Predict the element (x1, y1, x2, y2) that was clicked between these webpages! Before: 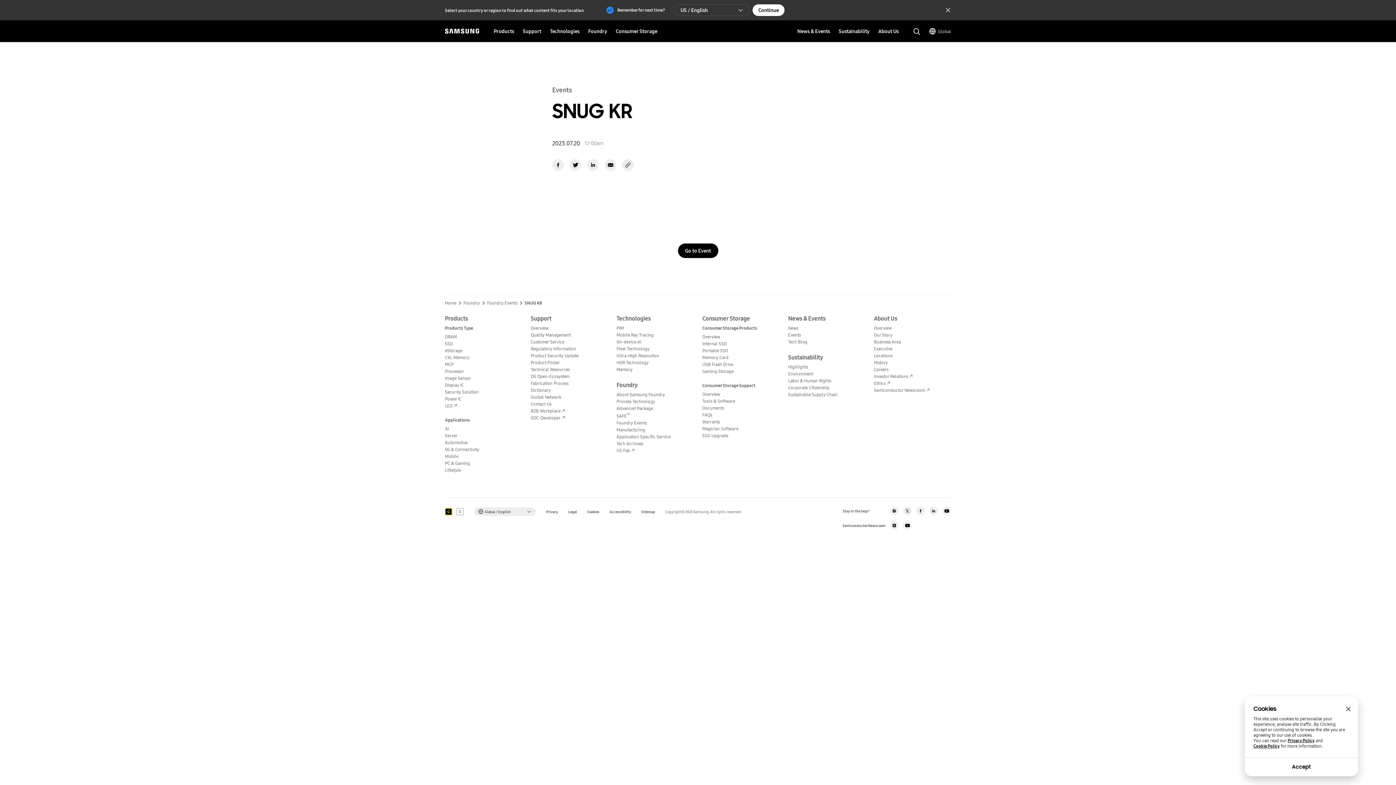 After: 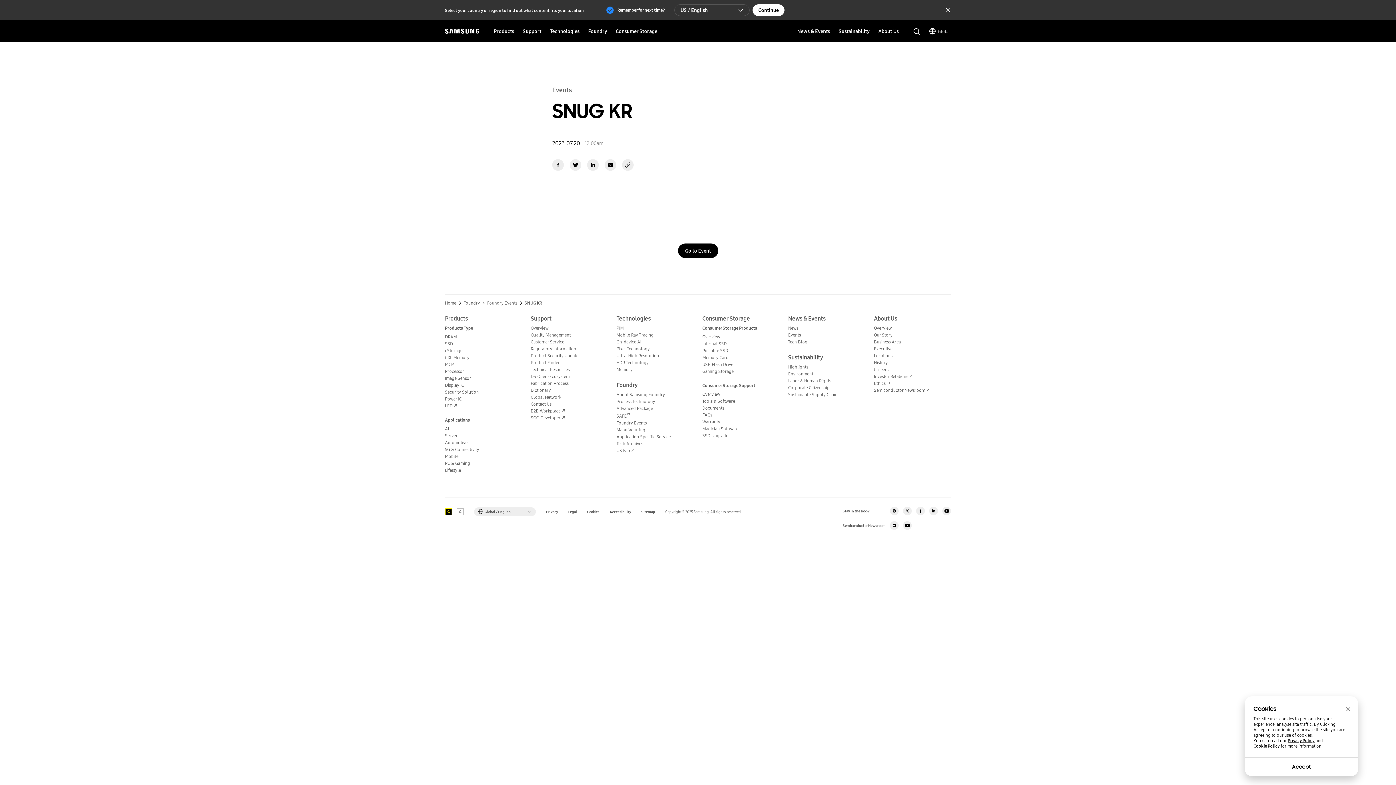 Action: label: Official Facebook bbox: (916, 506, 925, 515)